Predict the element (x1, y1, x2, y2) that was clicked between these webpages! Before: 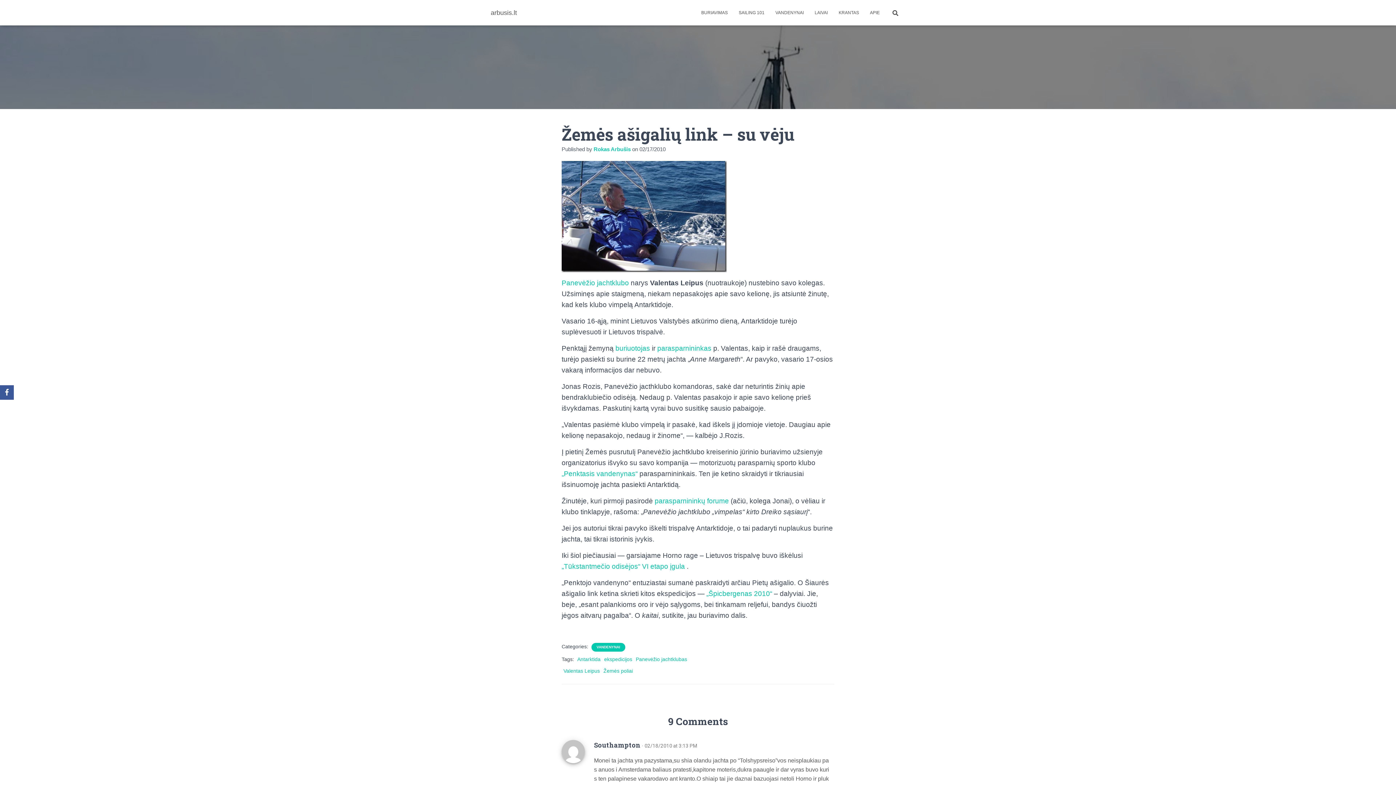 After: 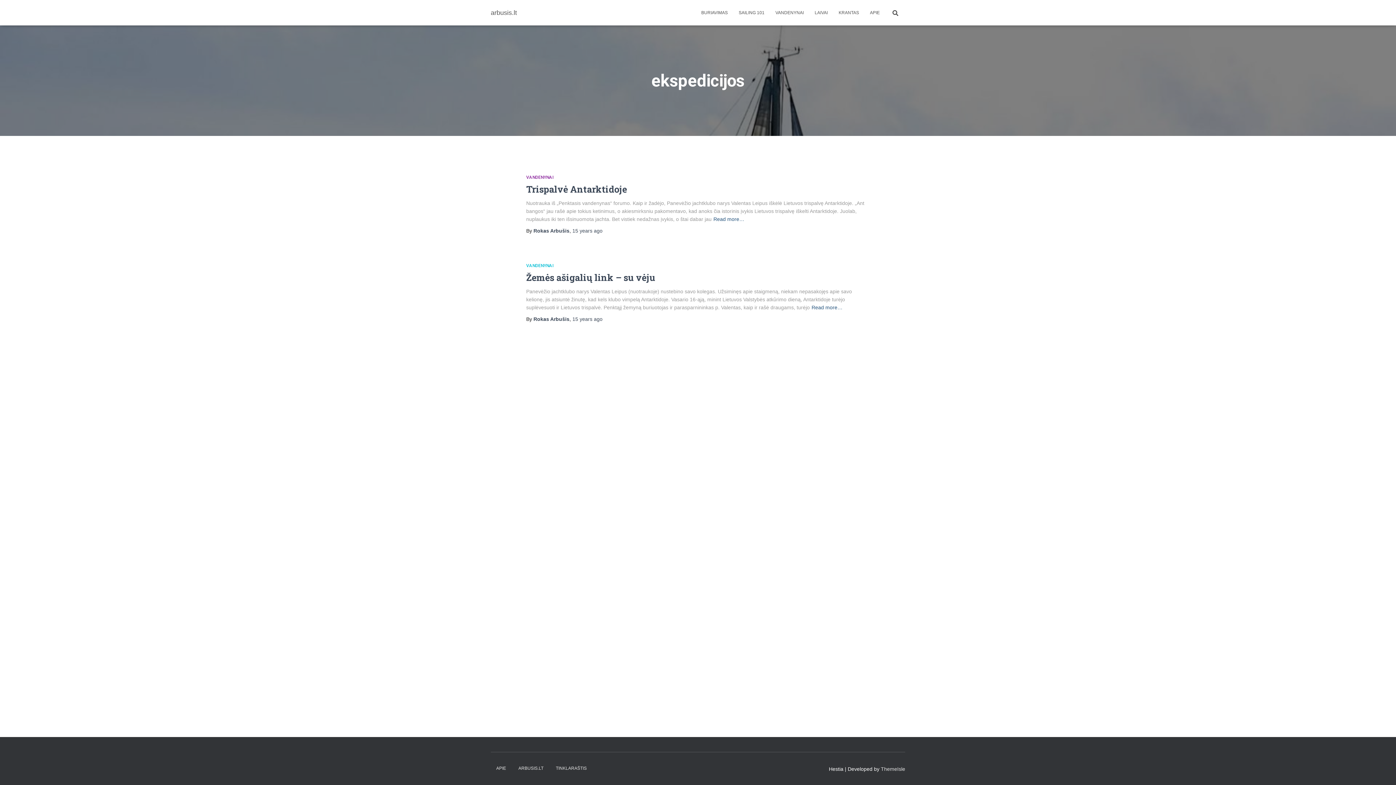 Action: bbox: (604, 656, 632, 662) label: ekspedicijos